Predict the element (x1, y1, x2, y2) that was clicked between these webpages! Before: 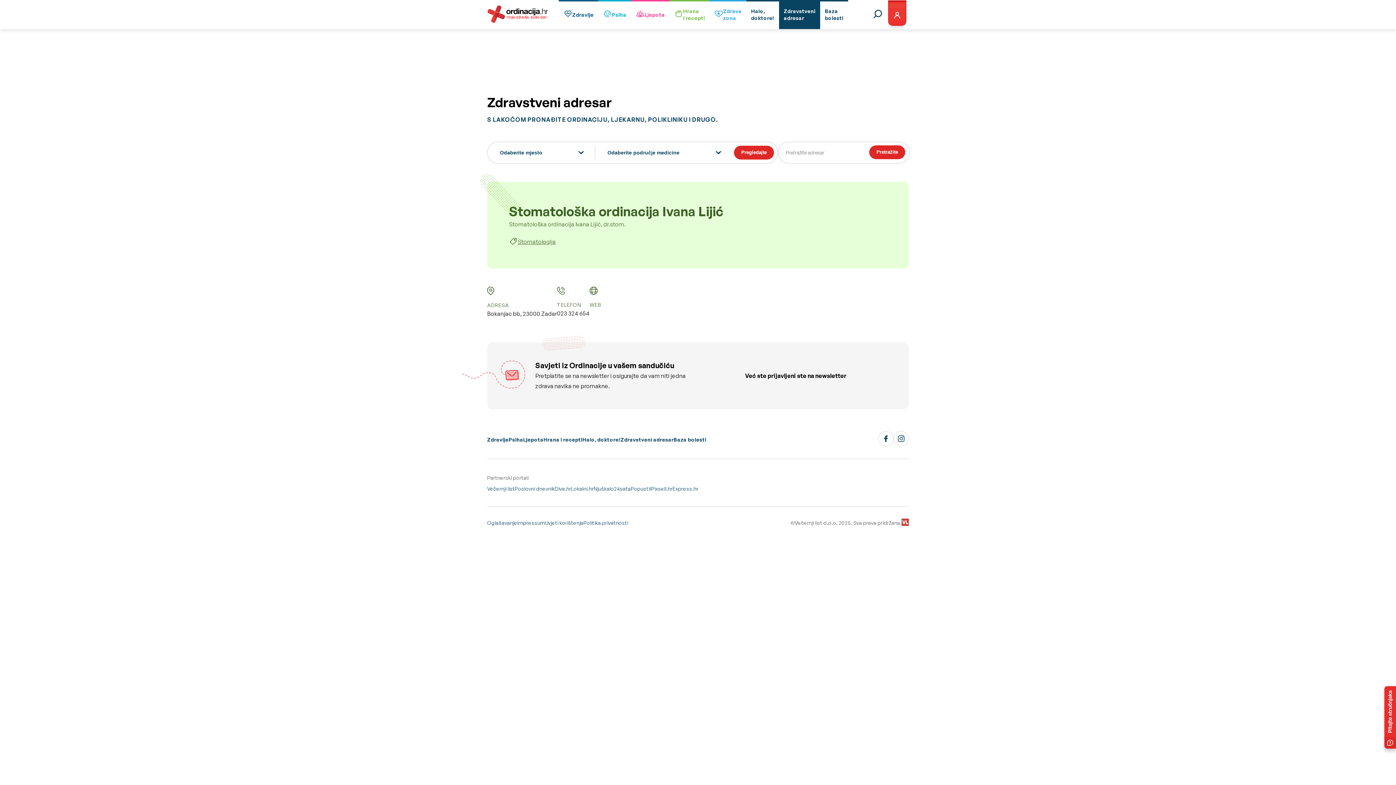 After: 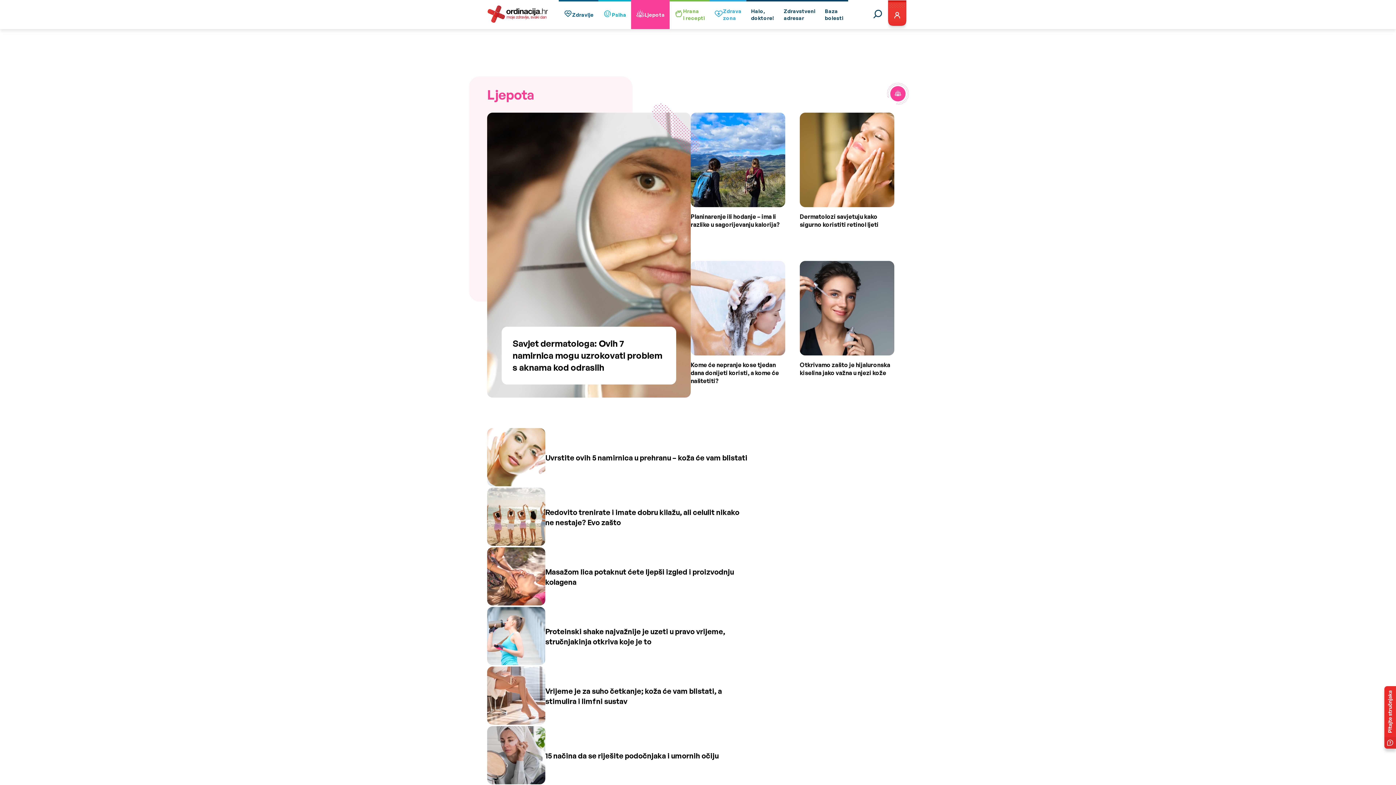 Action: bbox: (523, 436, 543, 443) label: Ljepota